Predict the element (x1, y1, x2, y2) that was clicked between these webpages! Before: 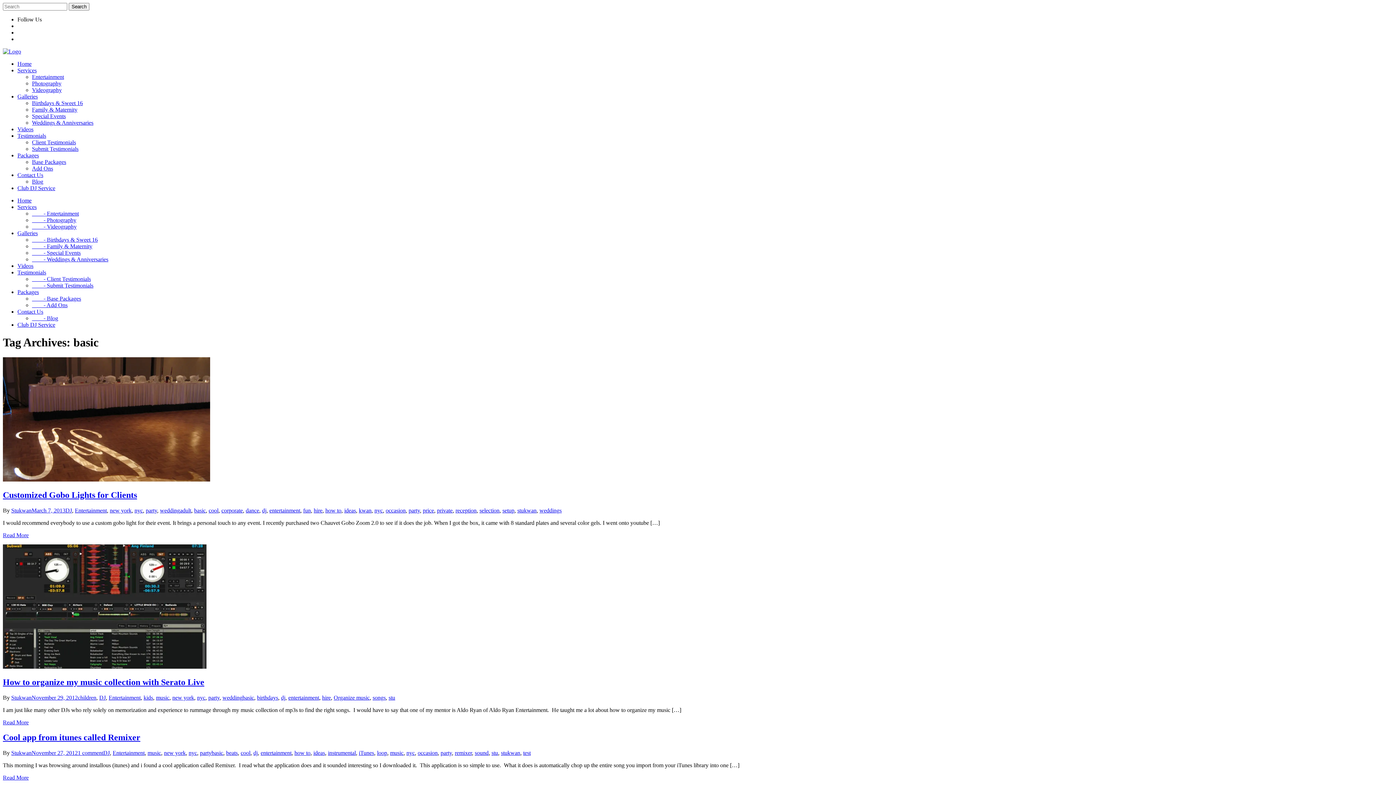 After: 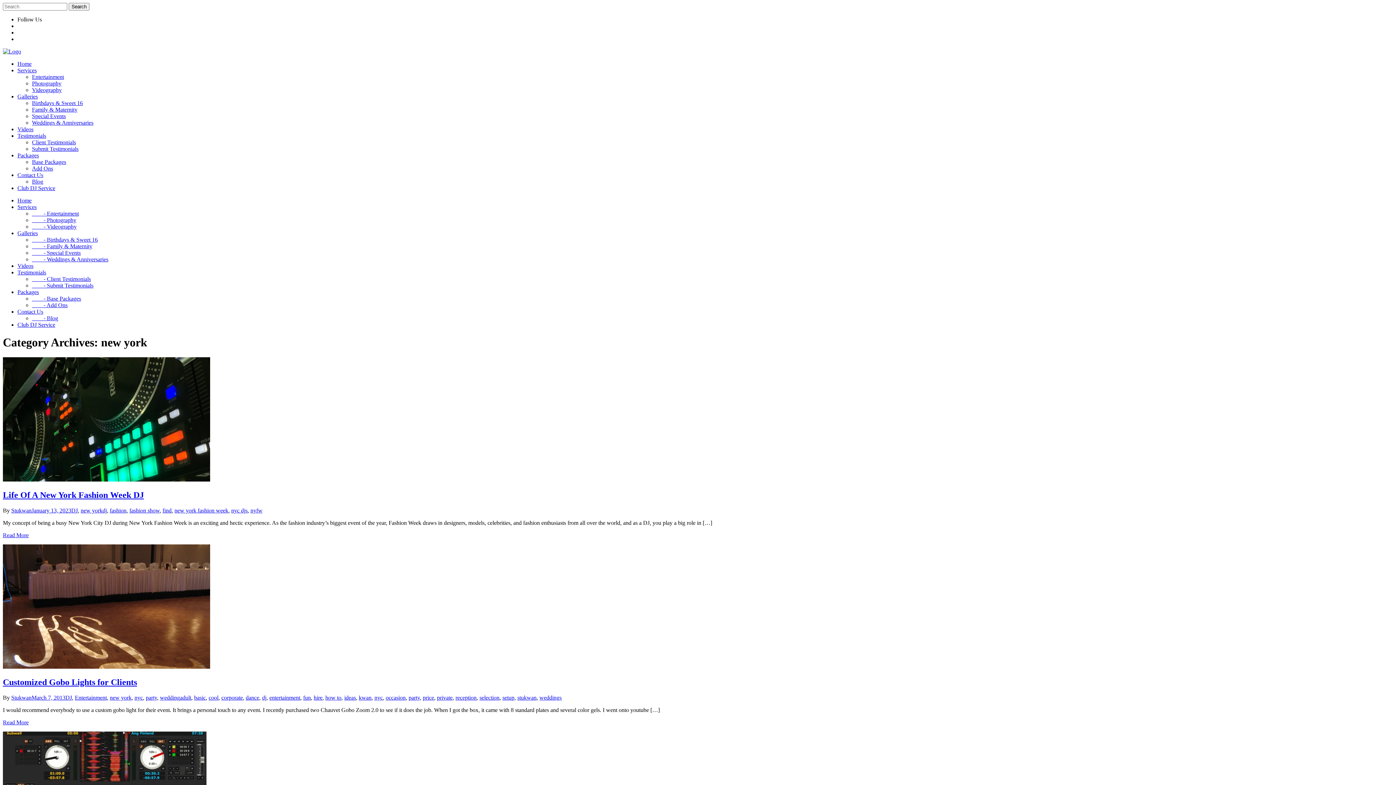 Action: bbox: (164, 750, 185, 756) label: new york